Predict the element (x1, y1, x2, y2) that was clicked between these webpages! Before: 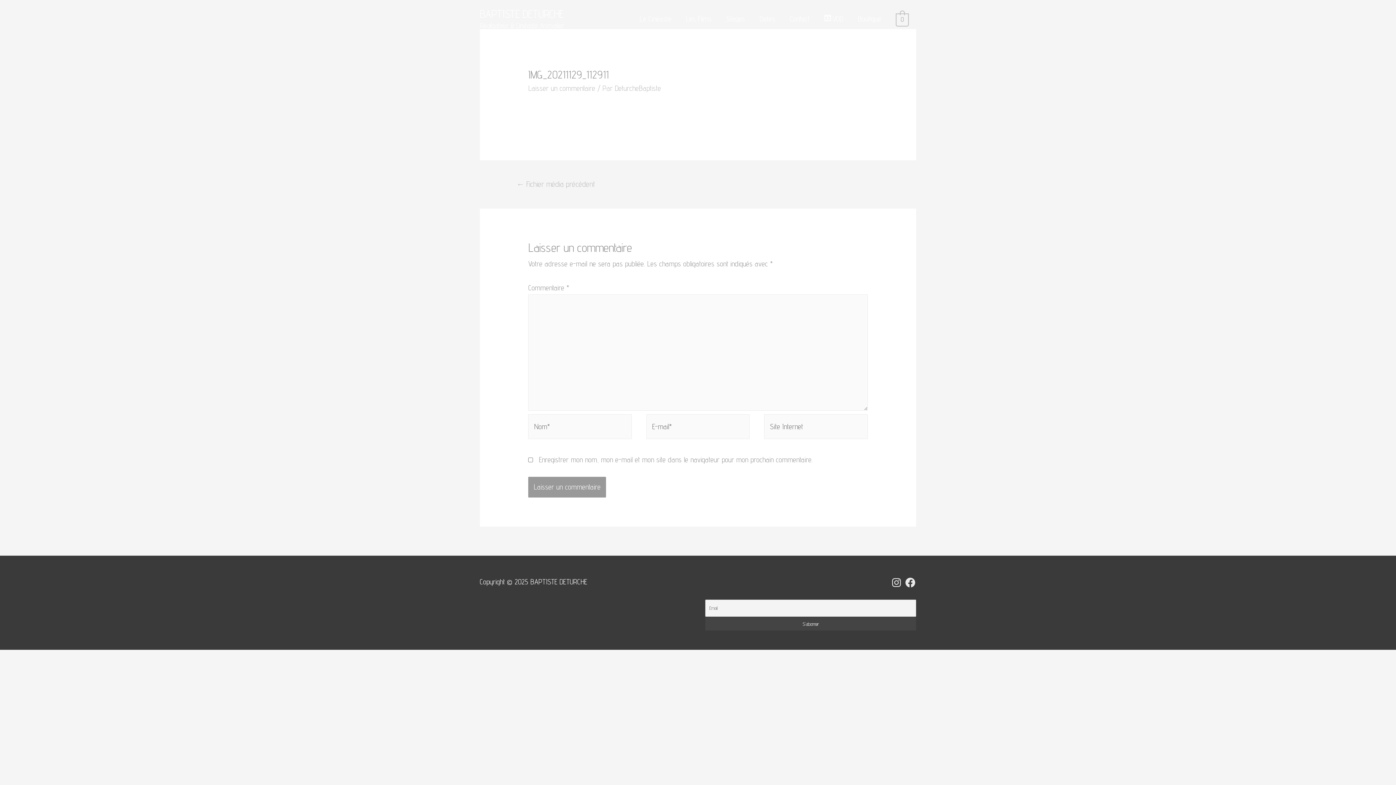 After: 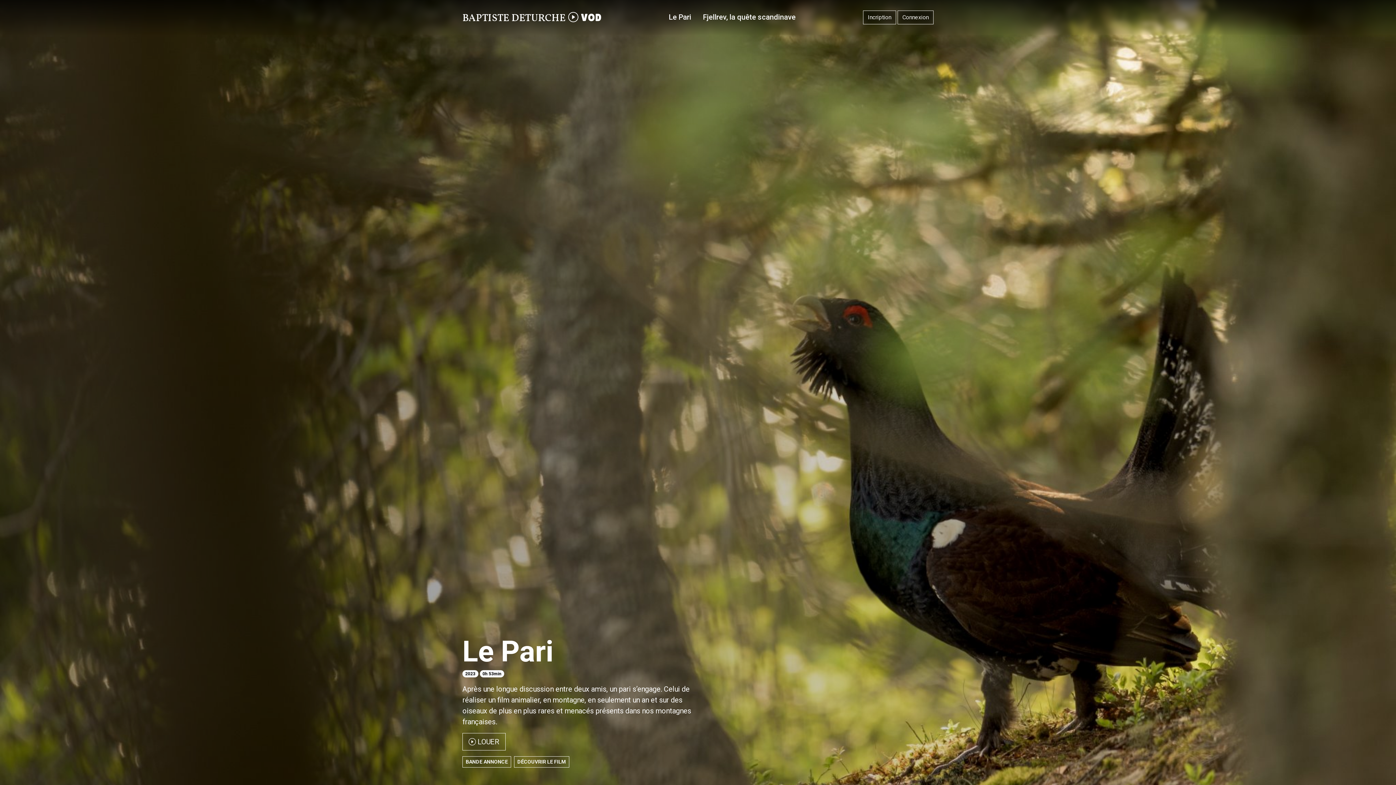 Action: label: VOD bbox: (817, 4, 850, 33)